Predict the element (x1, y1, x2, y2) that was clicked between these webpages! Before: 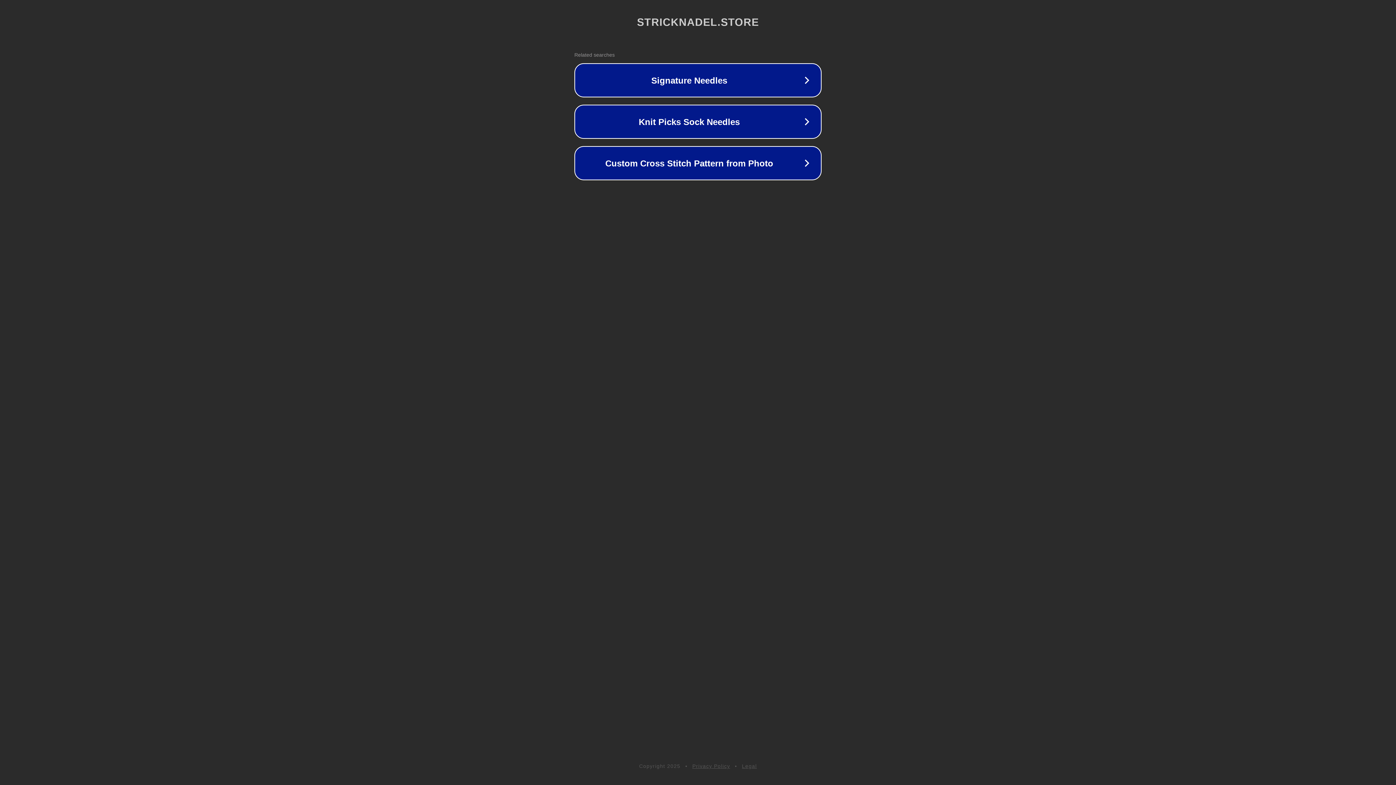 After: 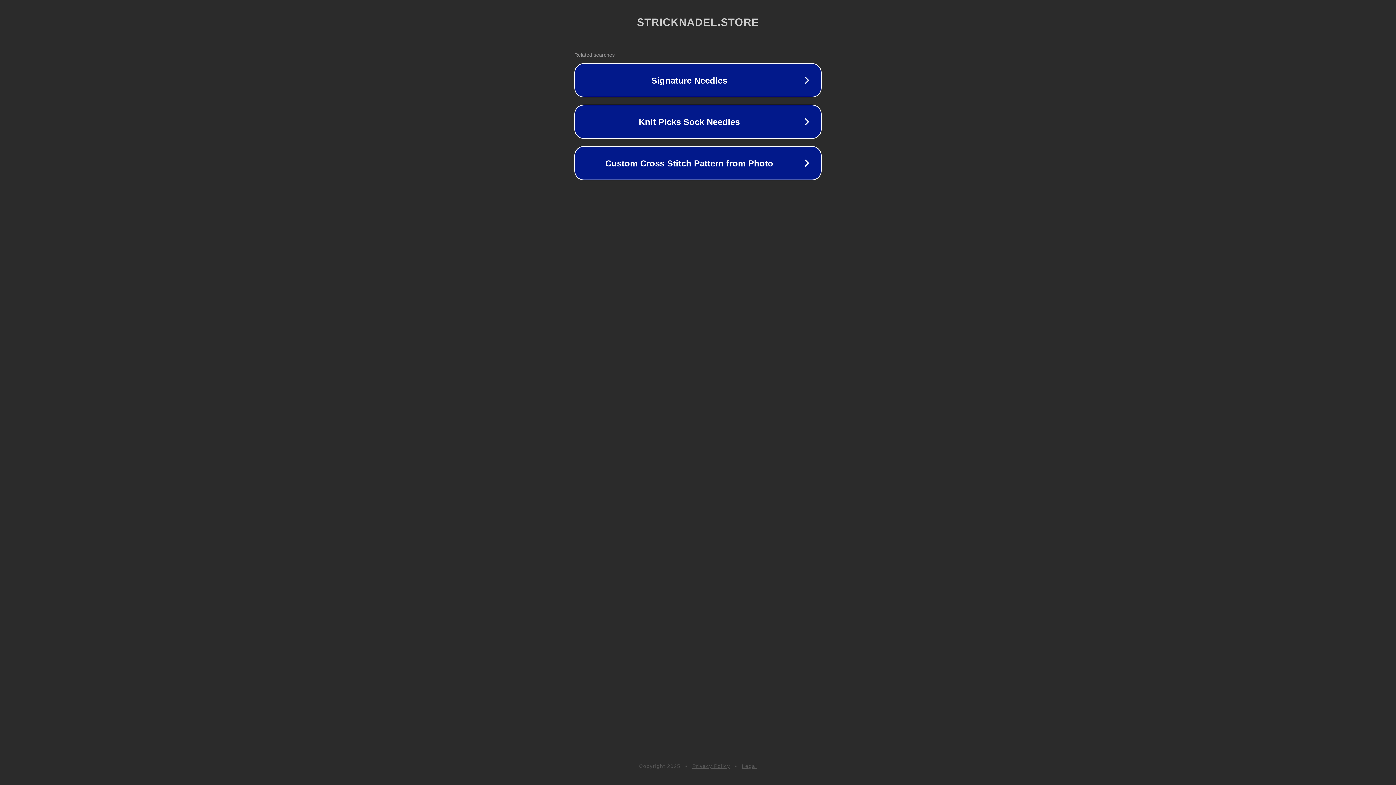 Action: label: Legal bbox: (742, 763, 757, 769)